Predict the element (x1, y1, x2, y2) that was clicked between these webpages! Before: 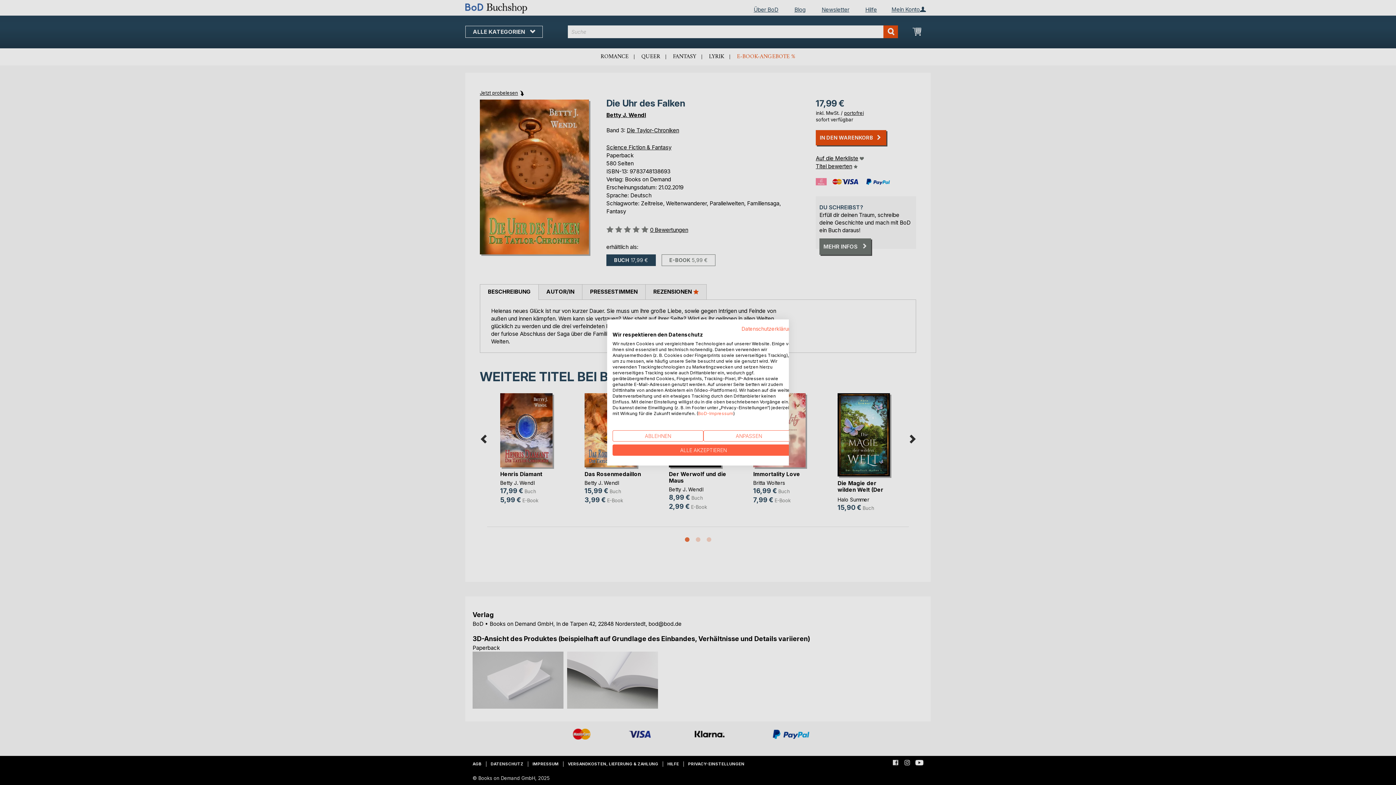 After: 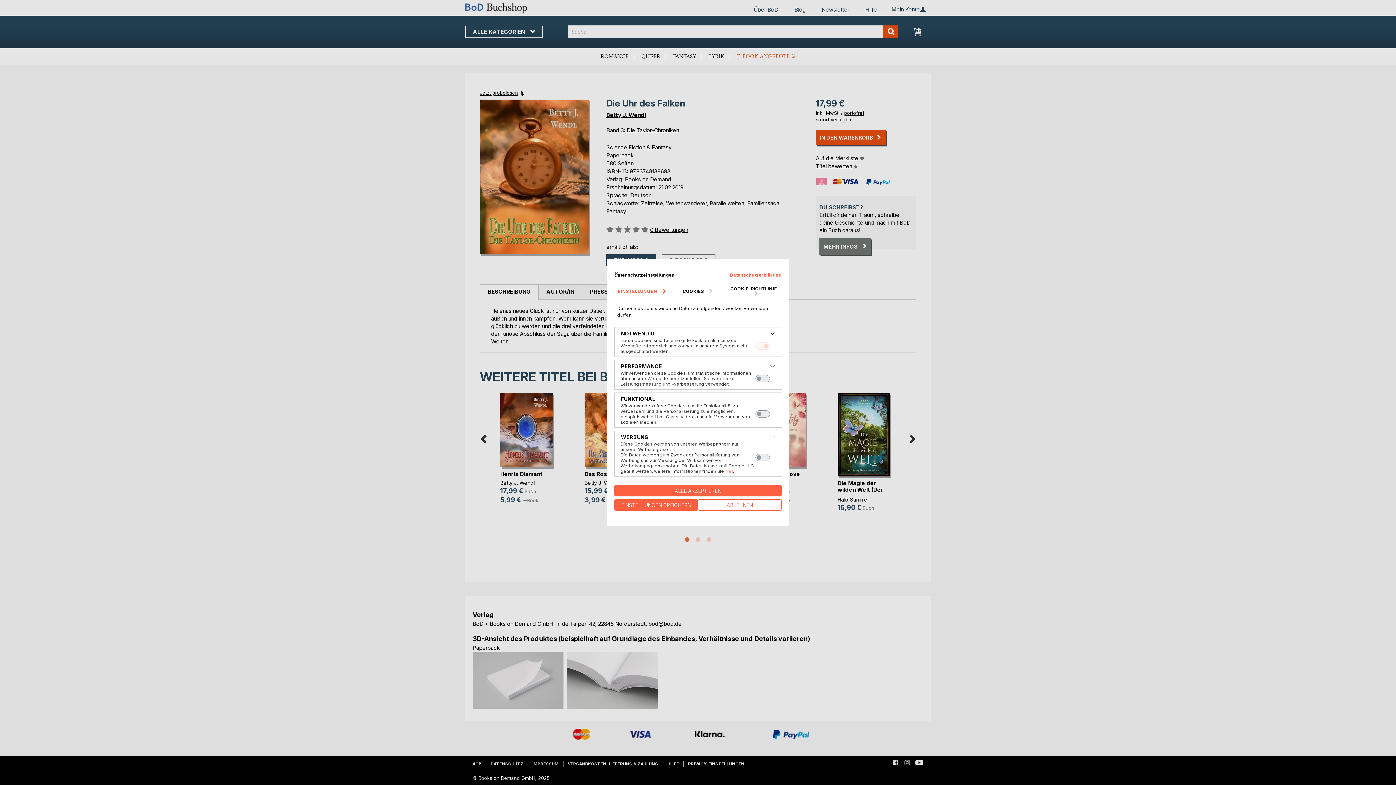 Action: bbox: (703, 430, 794, 441) label: cookie Einstellungen anpassen